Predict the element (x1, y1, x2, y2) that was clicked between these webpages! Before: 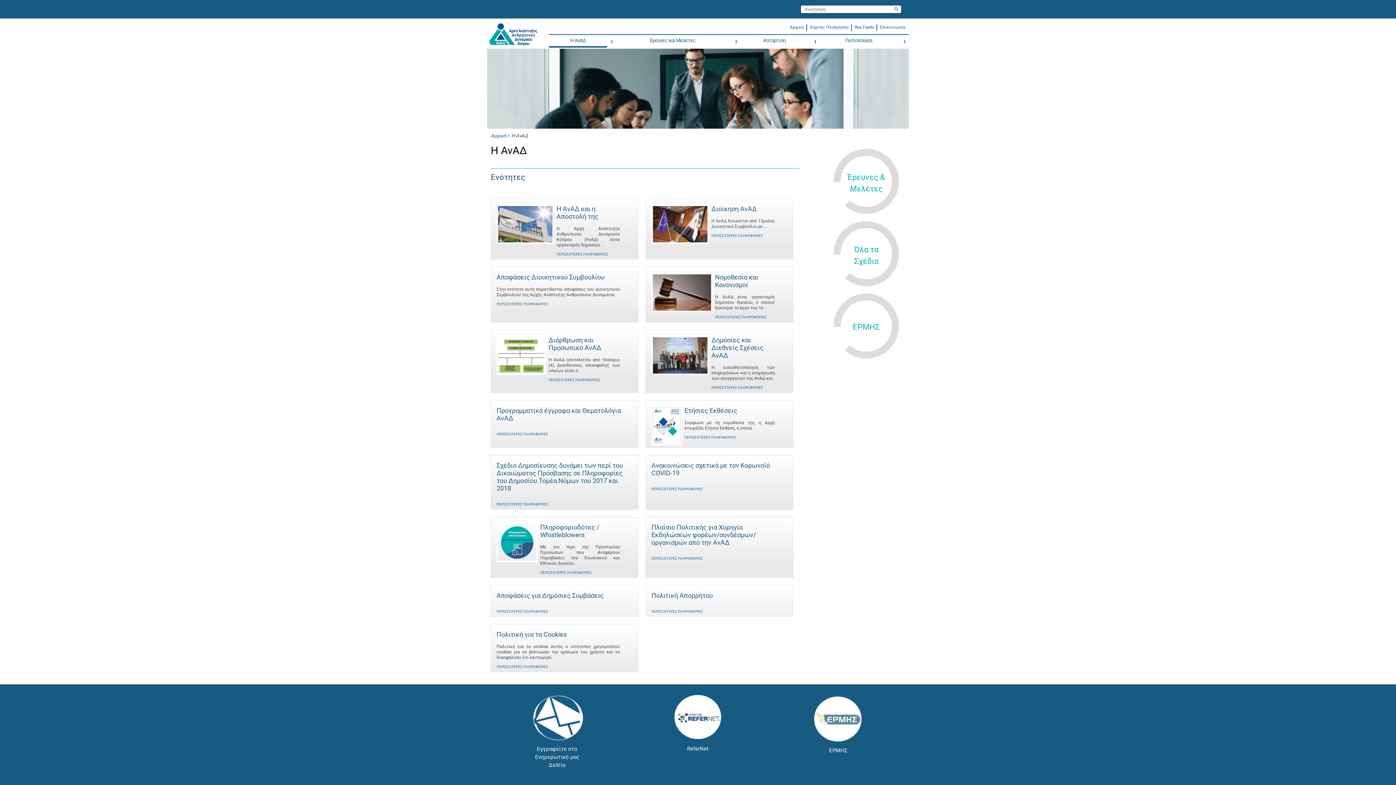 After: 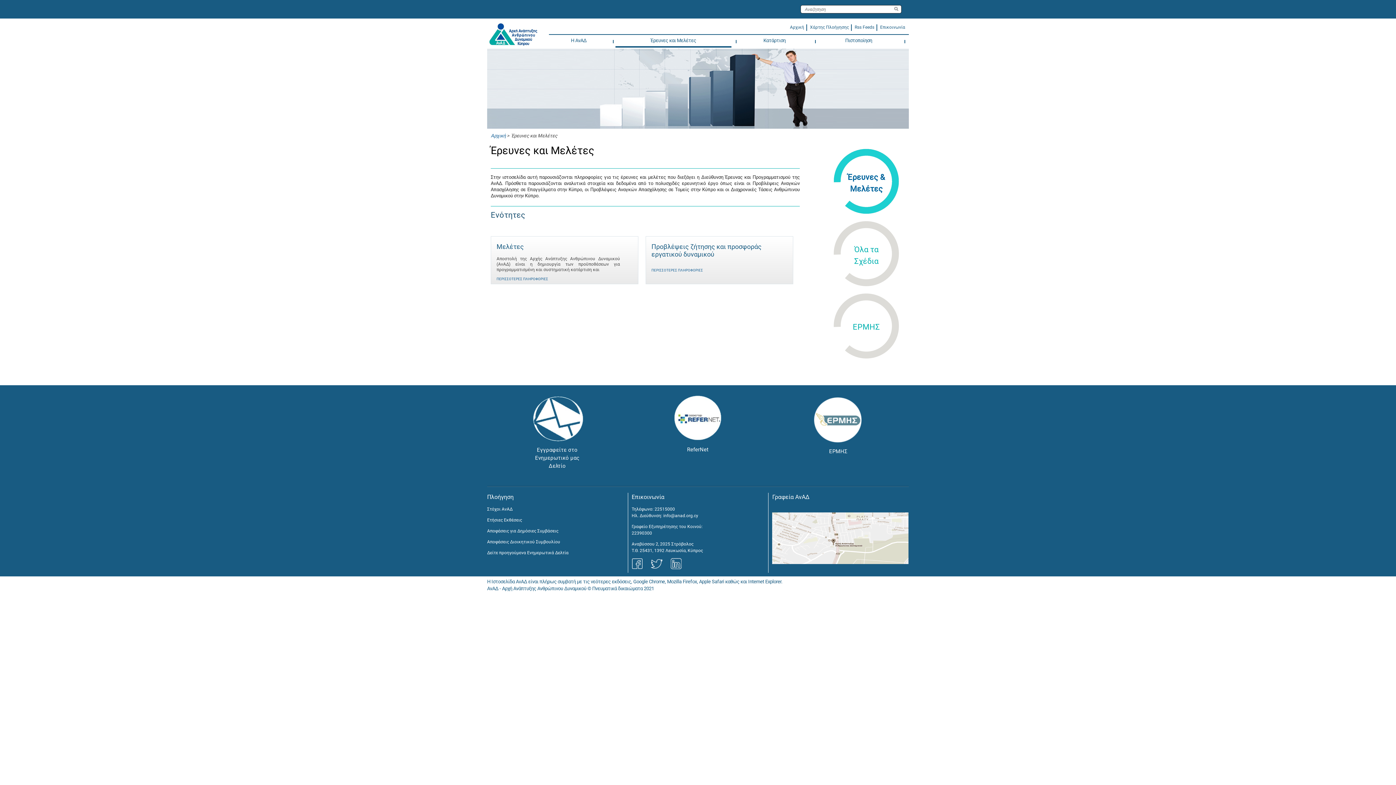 Action: label: Έρευνες &
Μελέτες bbox: (815, 148, 917, 214)